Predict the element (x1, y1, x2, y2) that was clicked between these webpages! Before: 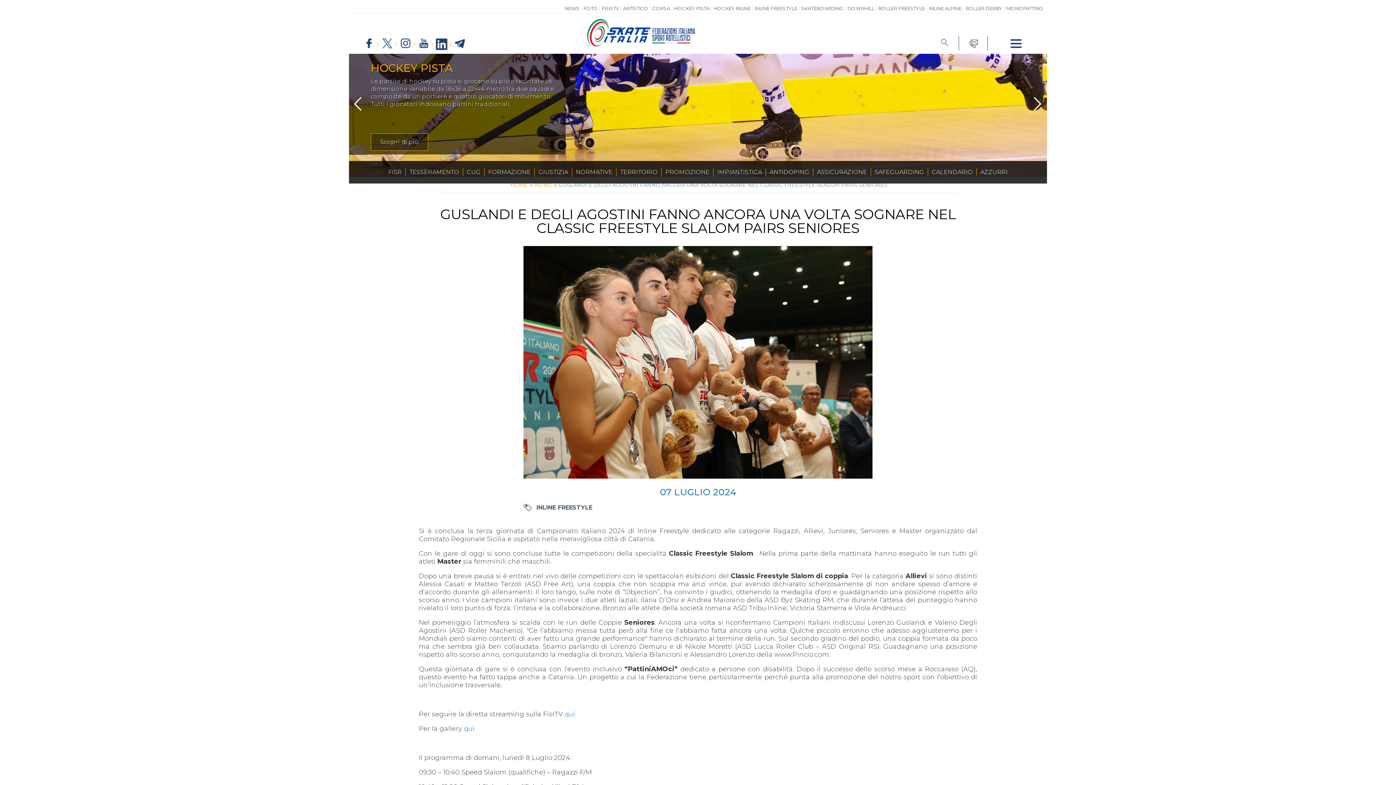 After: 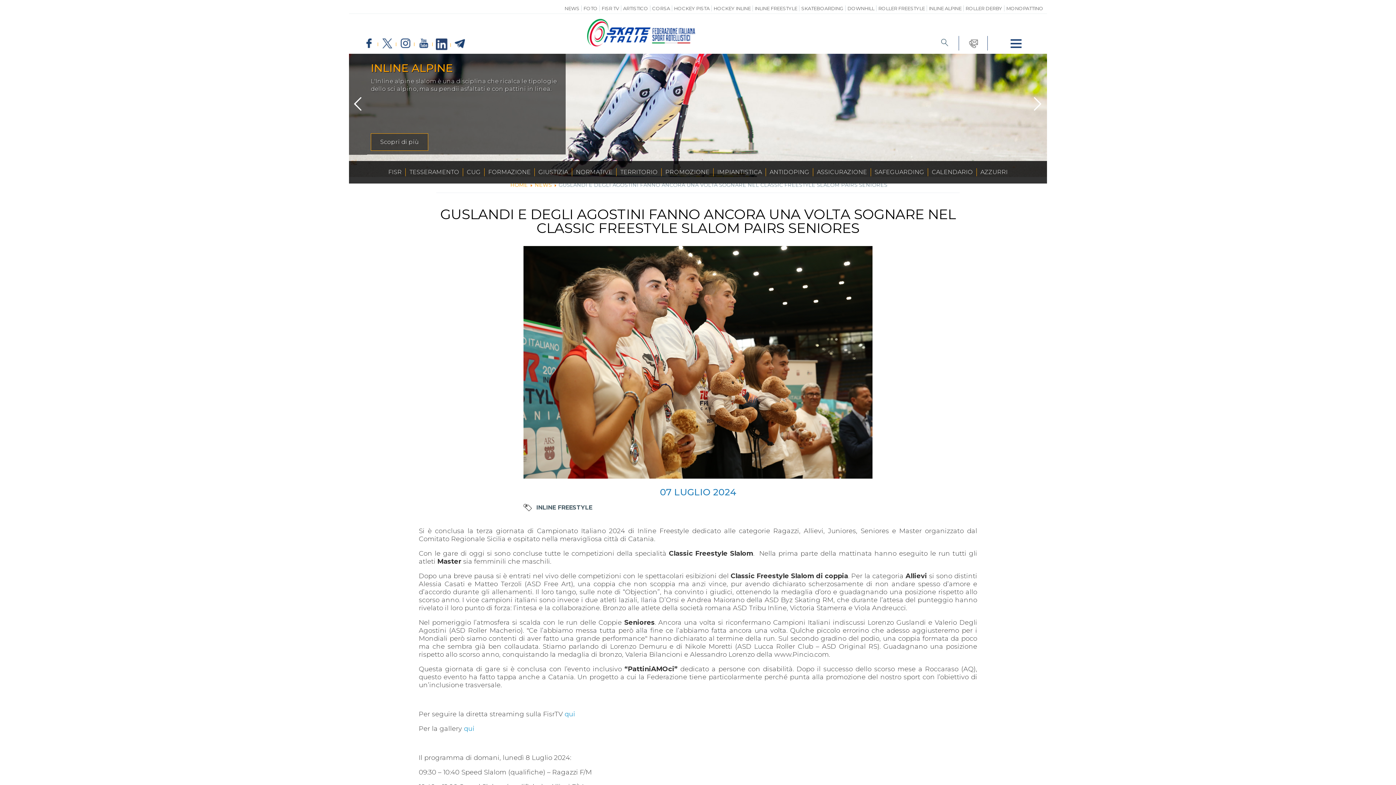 Action: bbox: (432, 35, 450, 53)